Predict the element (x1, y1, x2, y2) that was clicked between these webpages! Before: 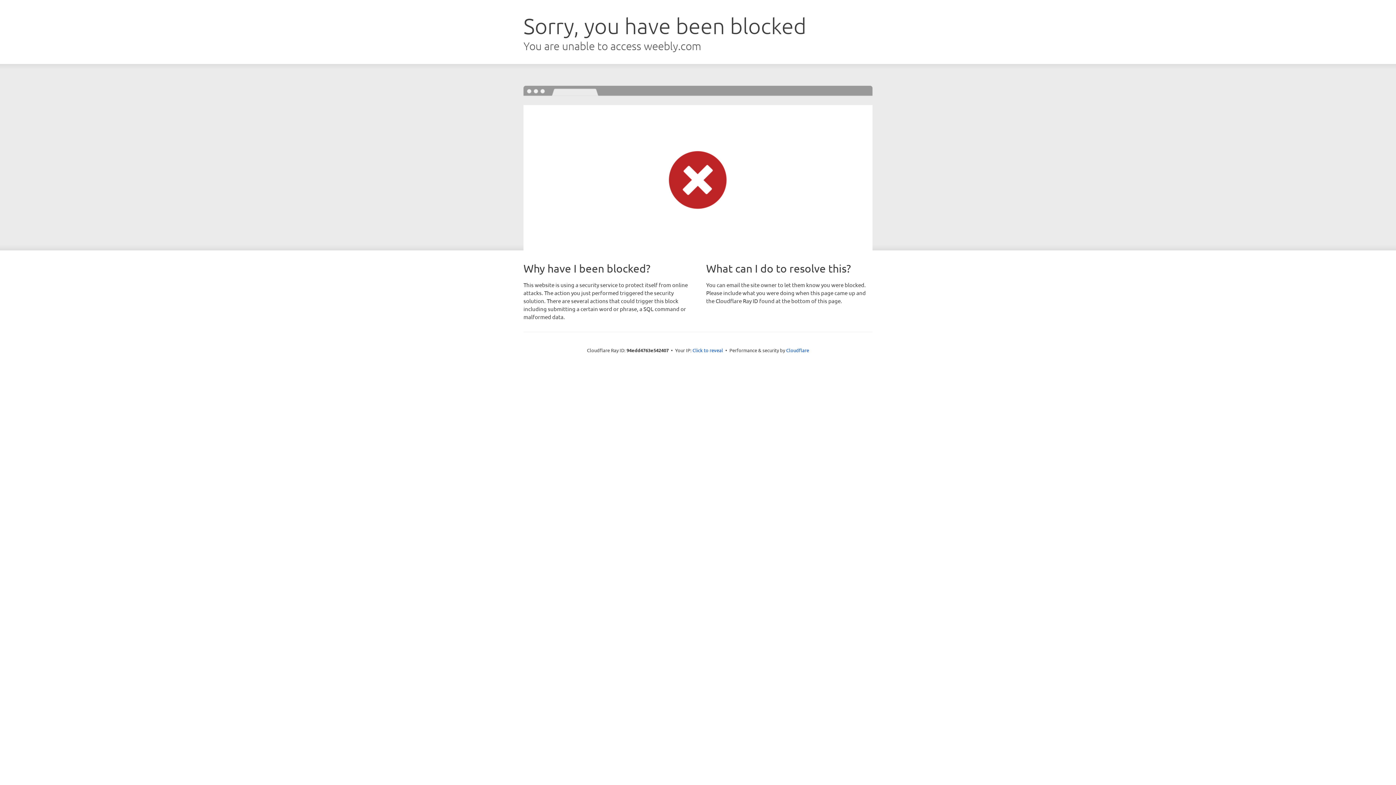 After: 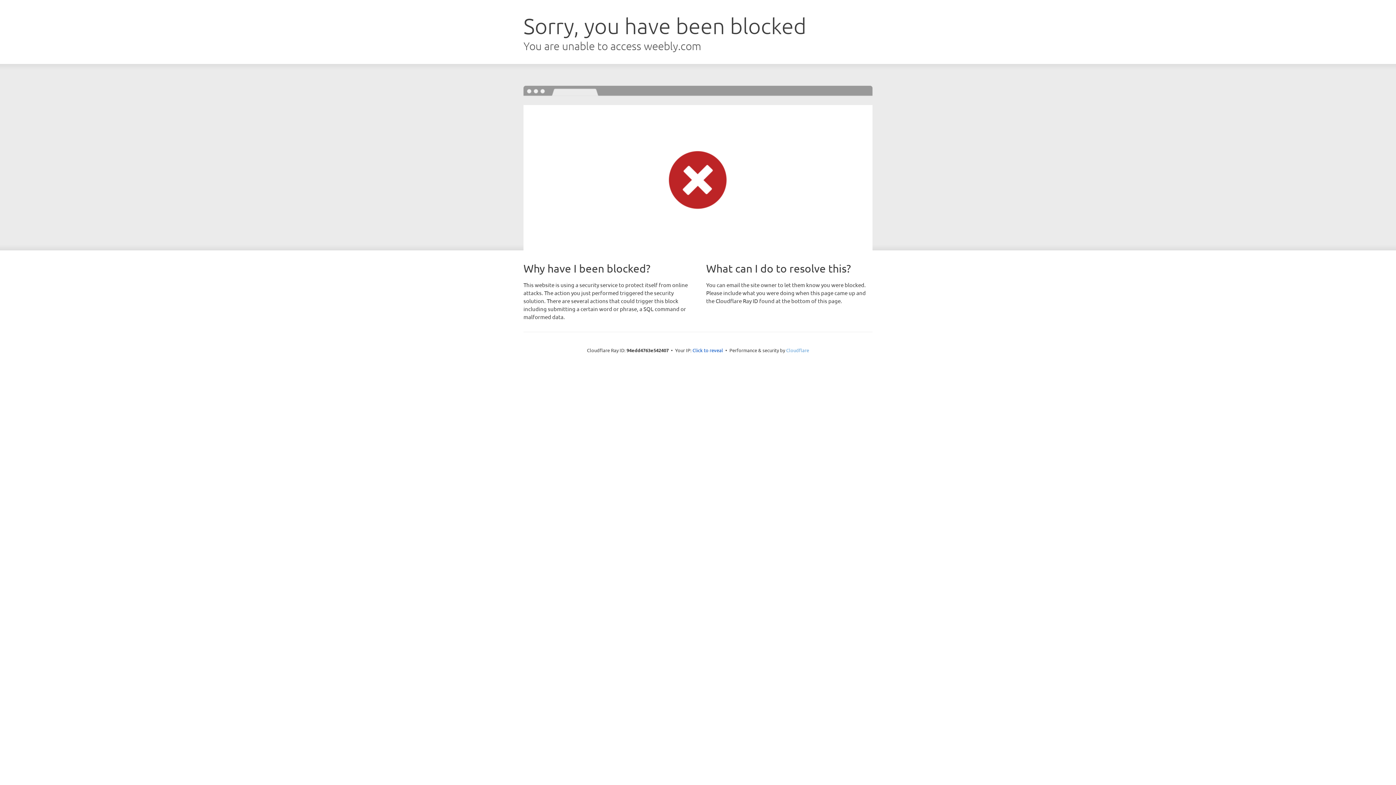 Action: label: Cloudflare bbox: (786, 347, 809, 353)